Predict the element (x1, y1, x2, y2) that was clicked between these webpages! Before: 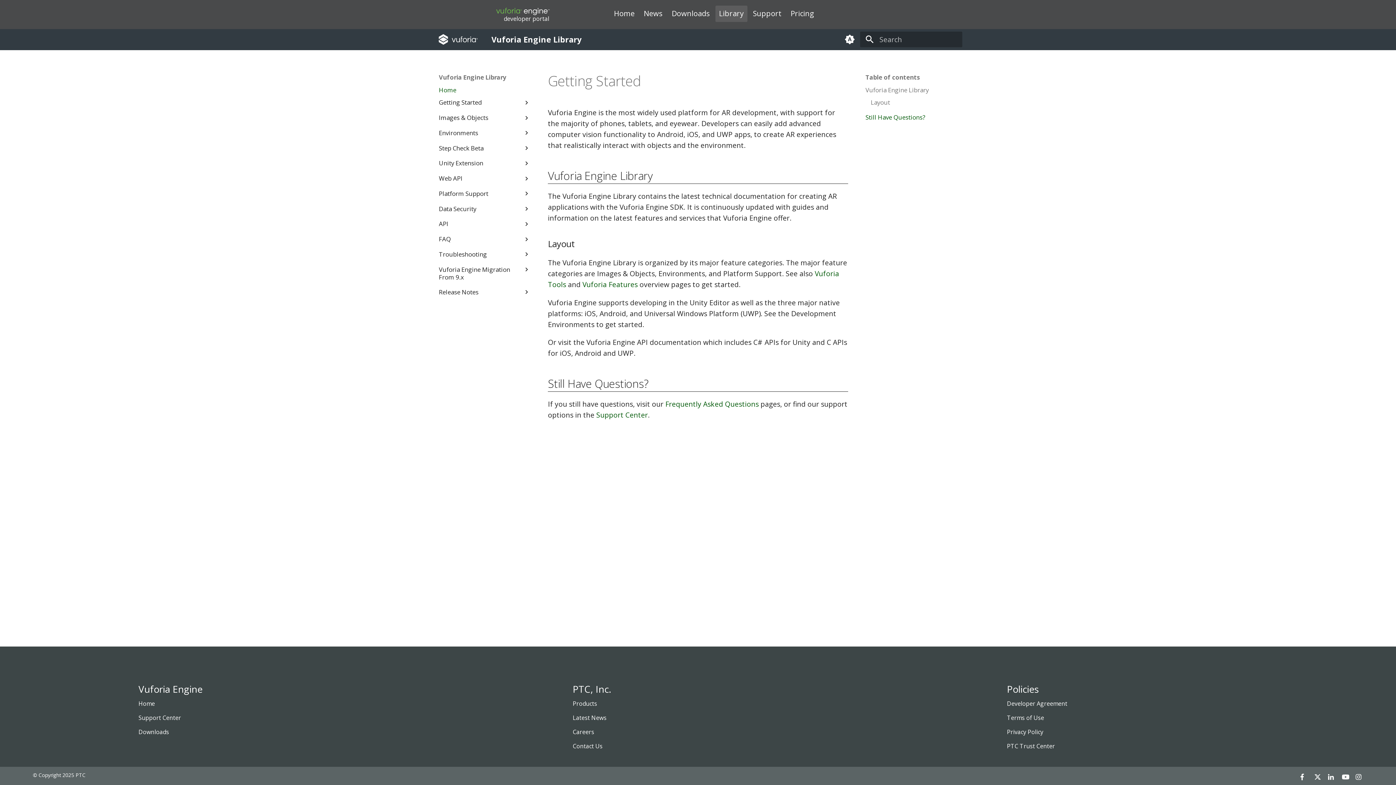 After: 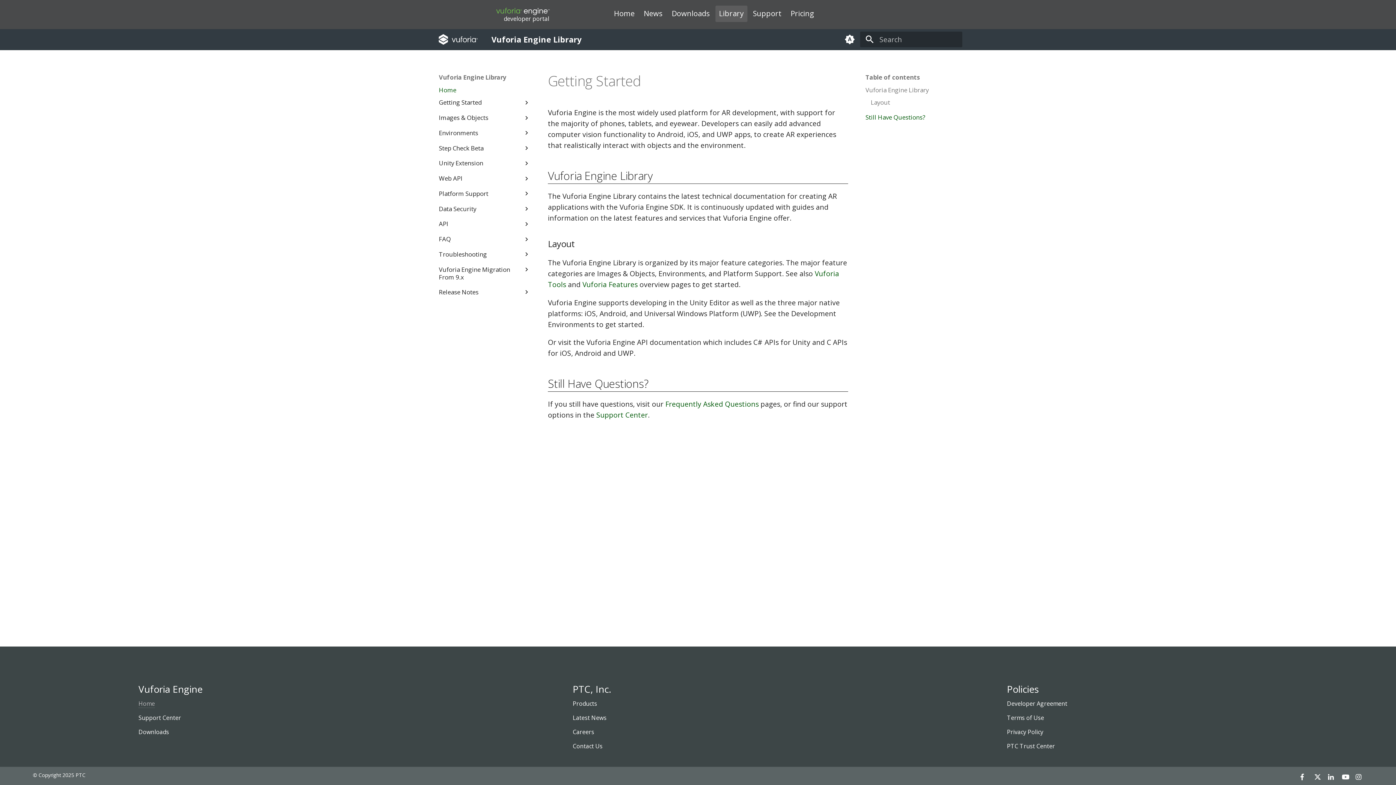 Action: bbox: (138, 700, 154, 708) label: Home